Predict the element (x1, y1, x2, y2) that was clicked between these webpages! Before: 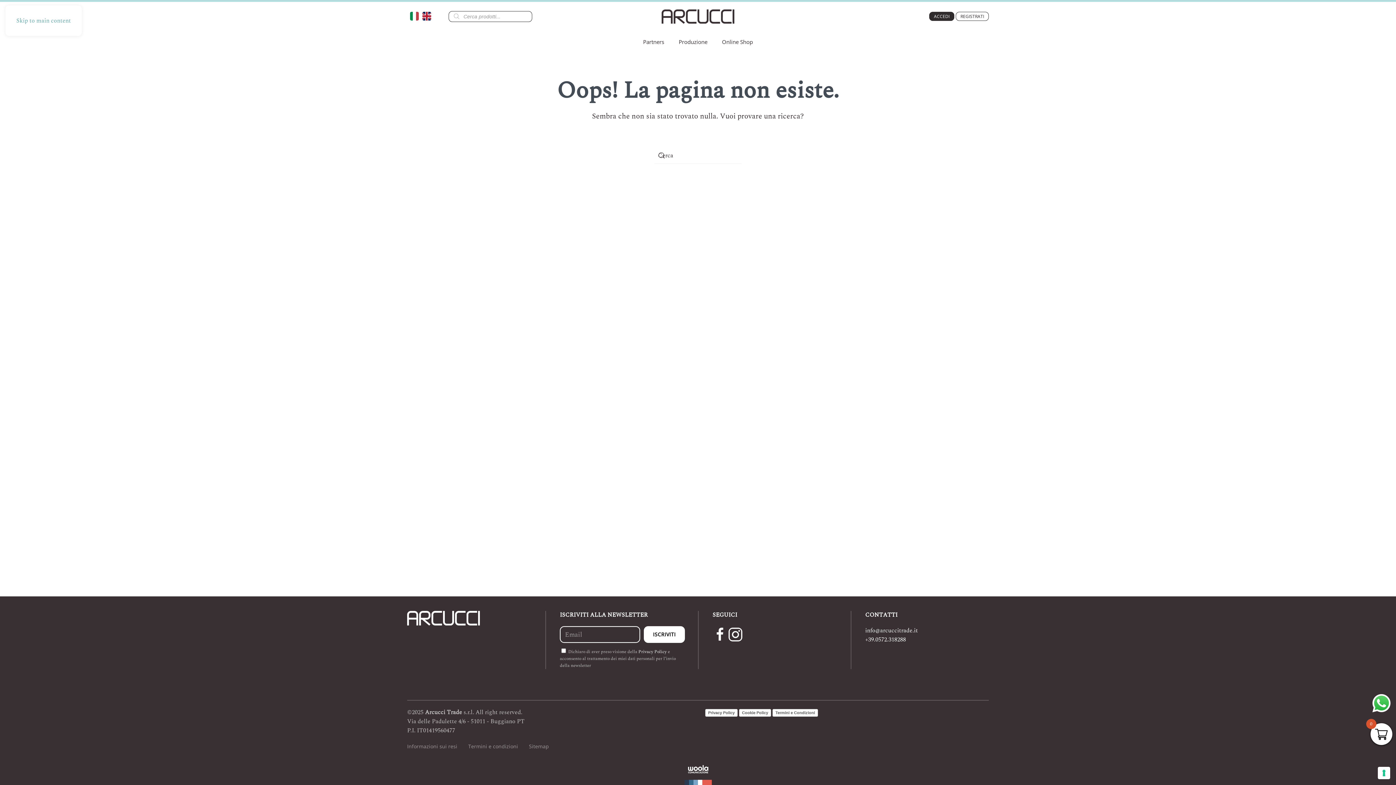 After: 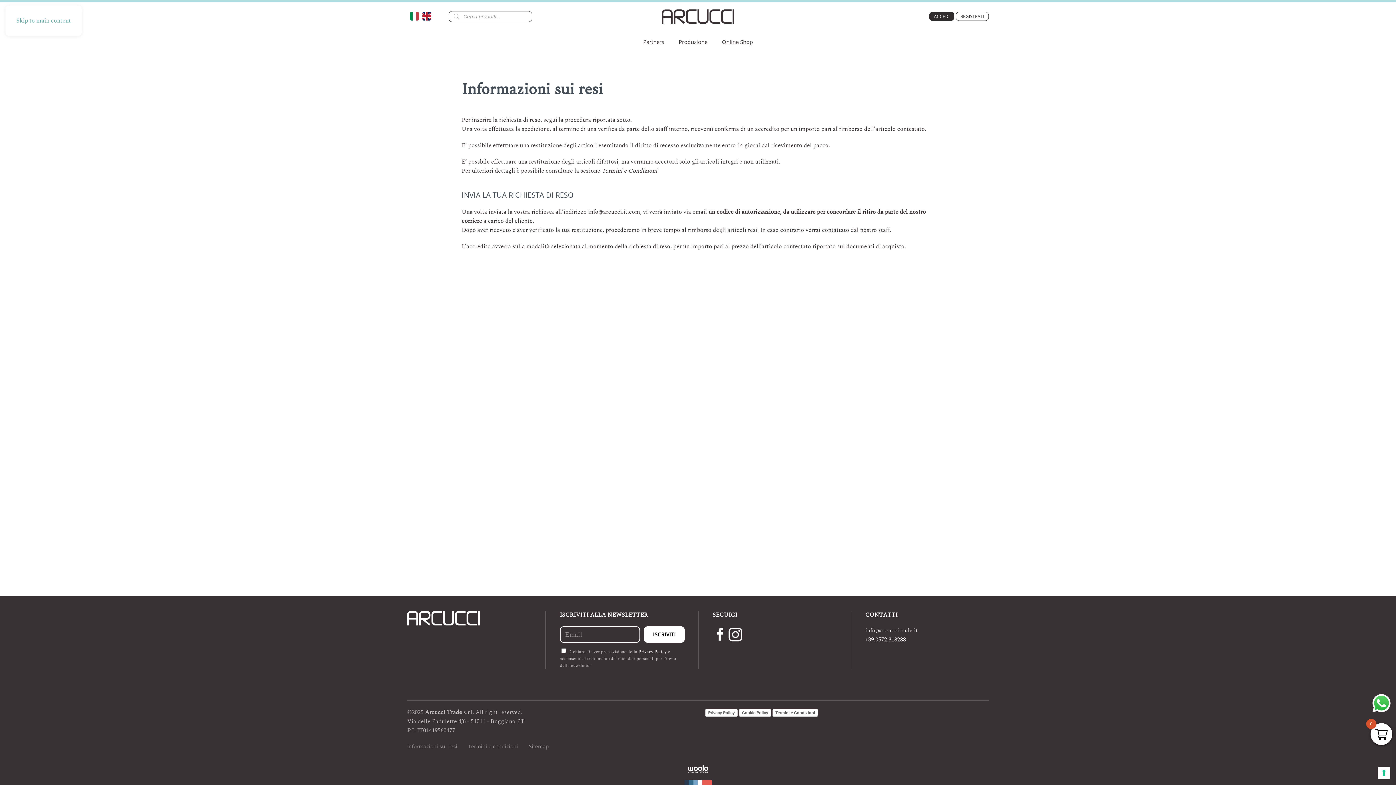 Action: label: Informazioni sui resi bbox: (407, 742, 457, 750)